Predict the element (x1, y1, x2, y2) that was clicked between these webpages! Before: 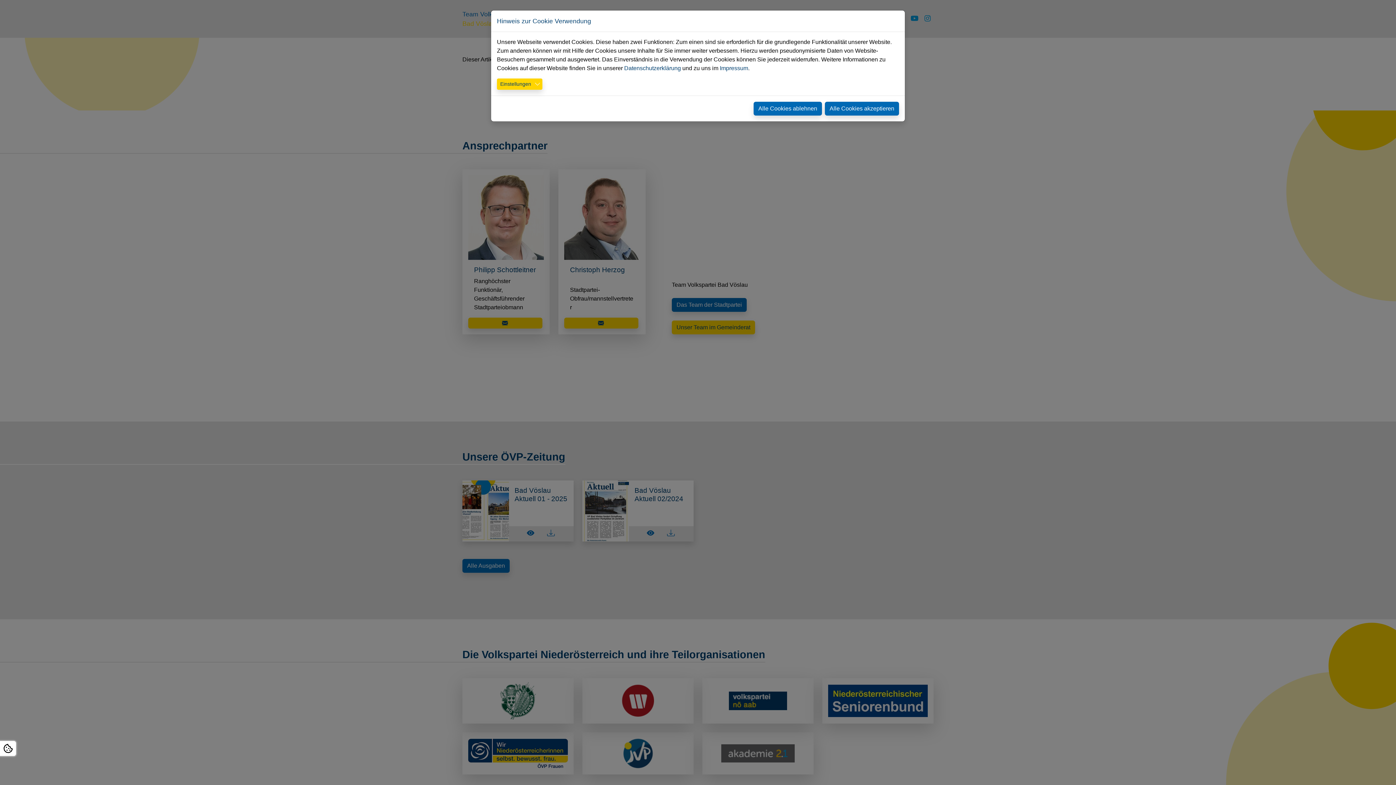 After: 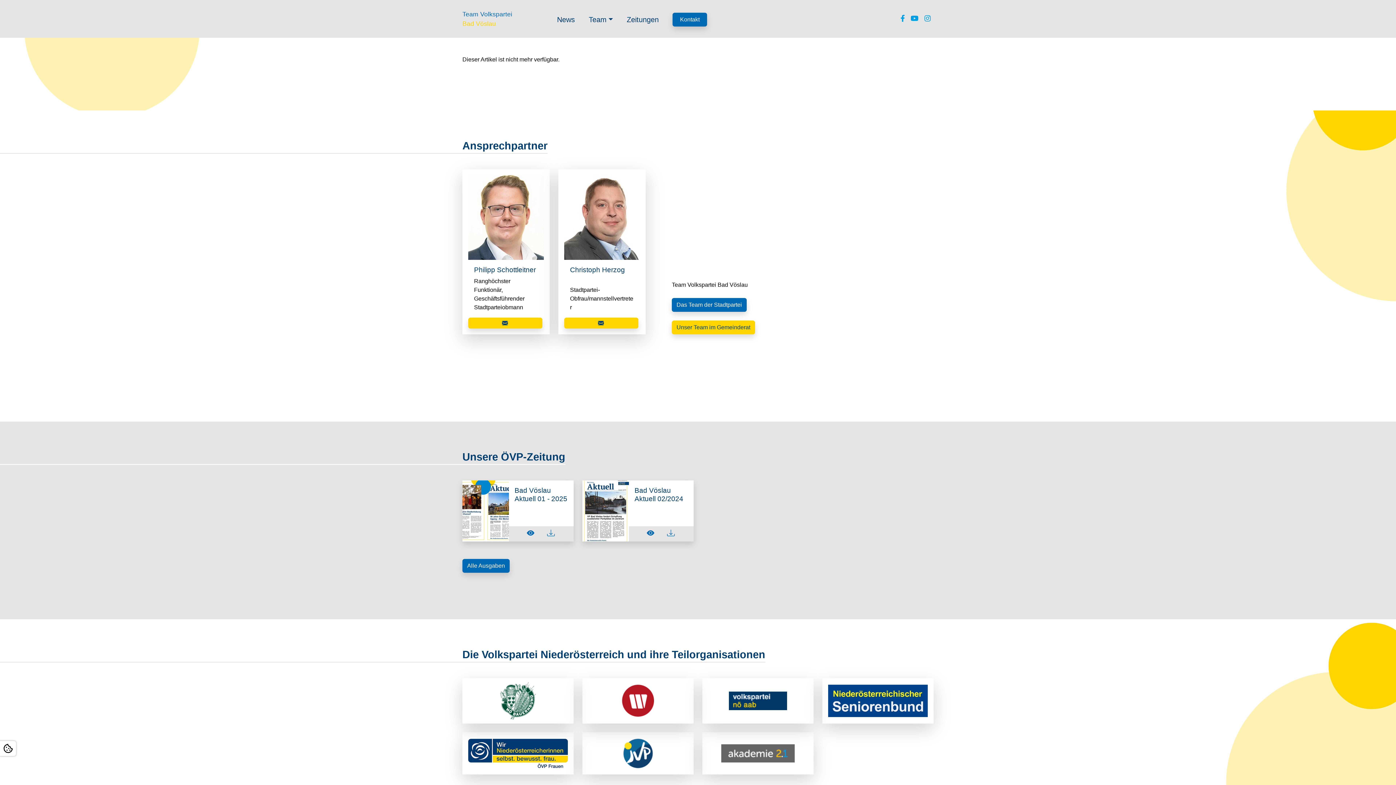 Action: label: Alle Cookies akzeptieren bbox: (825, 101, 899, 115)